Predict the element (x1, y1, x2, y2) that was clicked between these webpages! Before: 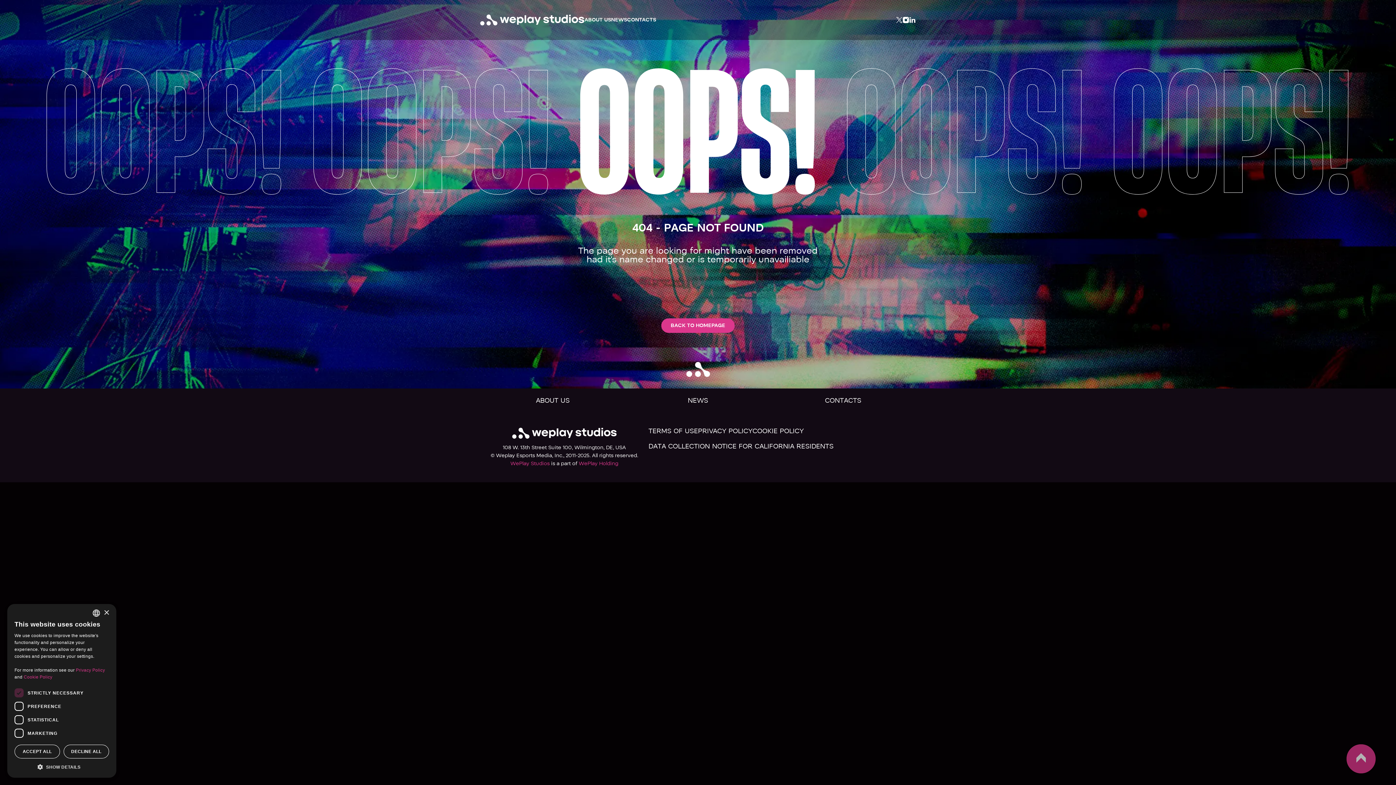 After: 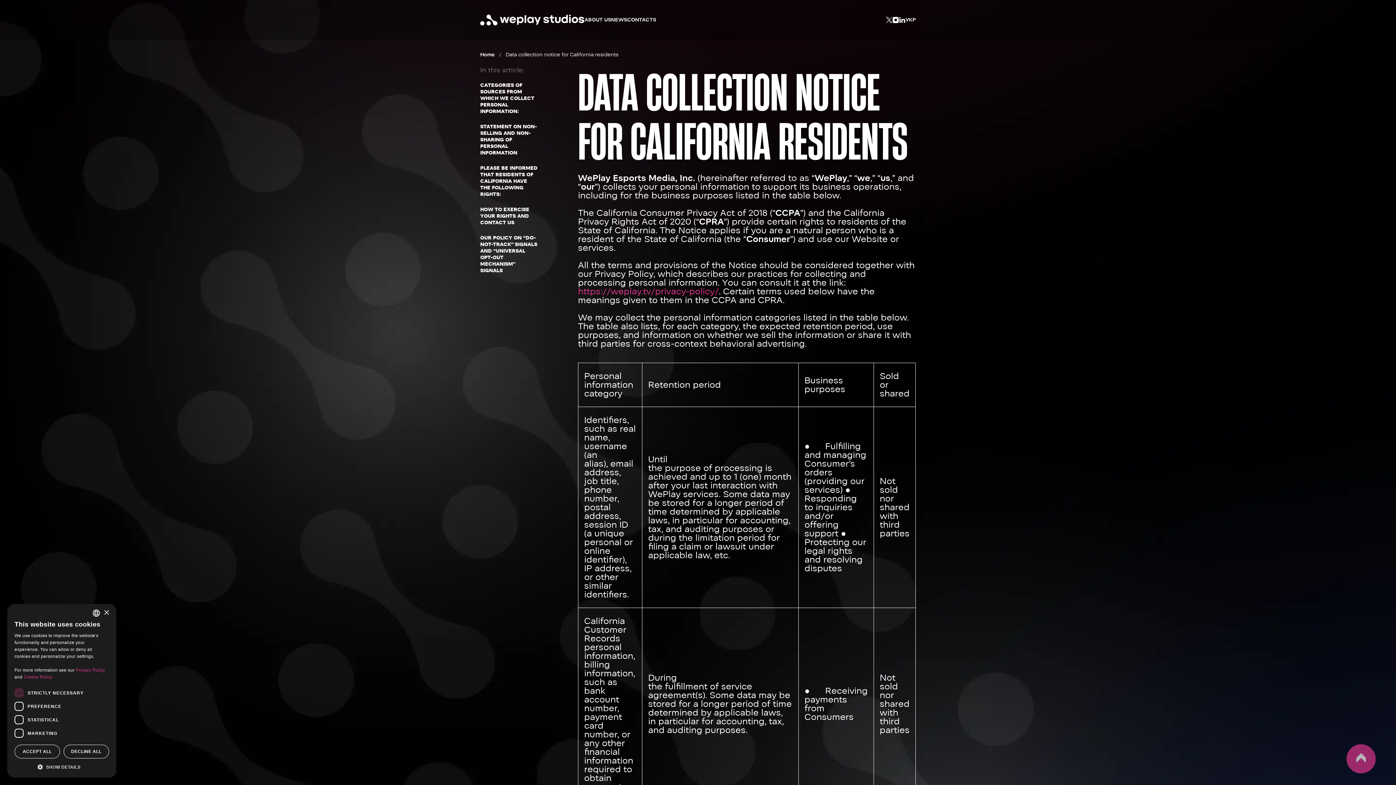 Action: bbox: (648, 443, 833, 449) label: Data Collection Notice For California Residents